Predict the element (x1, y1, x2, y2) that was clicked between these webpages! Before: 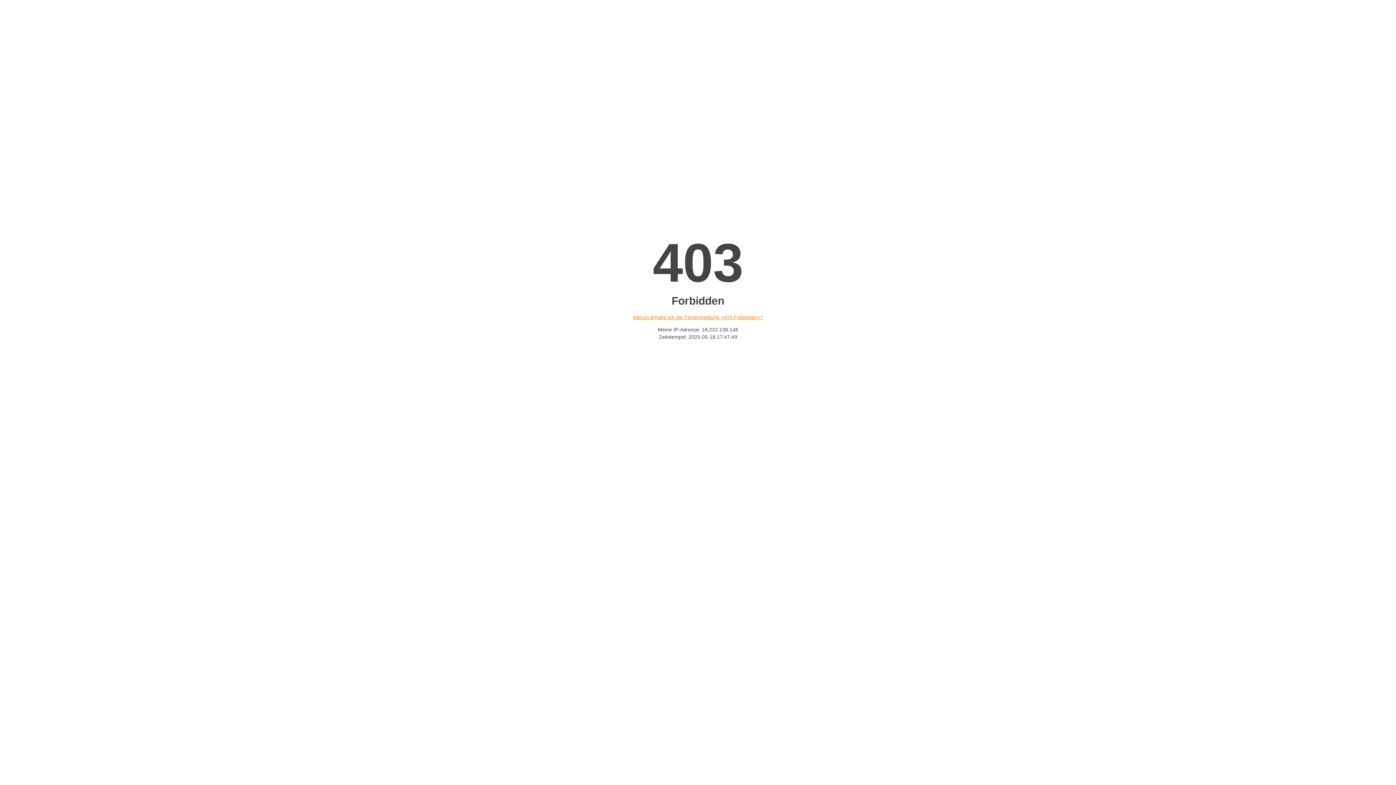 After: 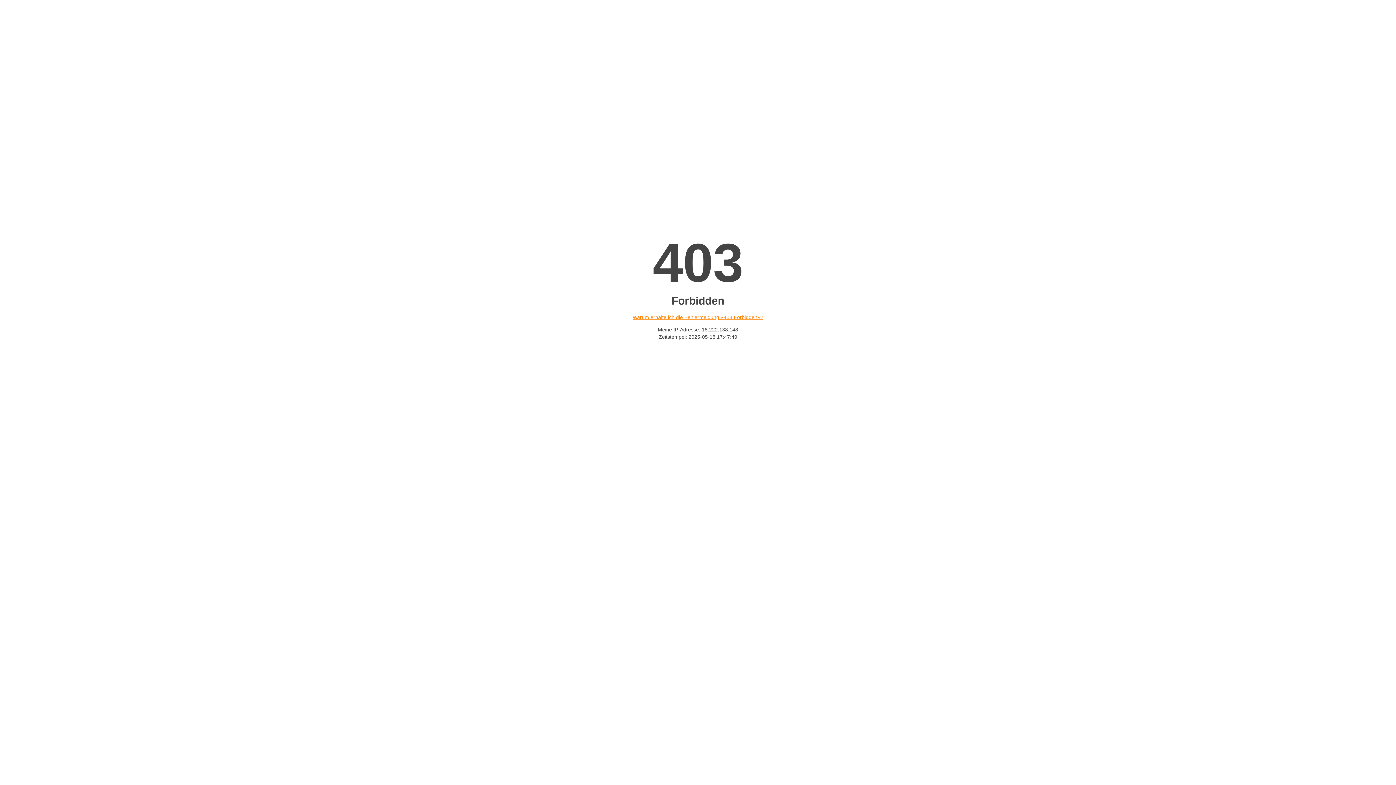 Action: bbox: (632, 314, 763, 320) label: Warum erhalte ich die Fehlermeldung «403 Forbidden»?